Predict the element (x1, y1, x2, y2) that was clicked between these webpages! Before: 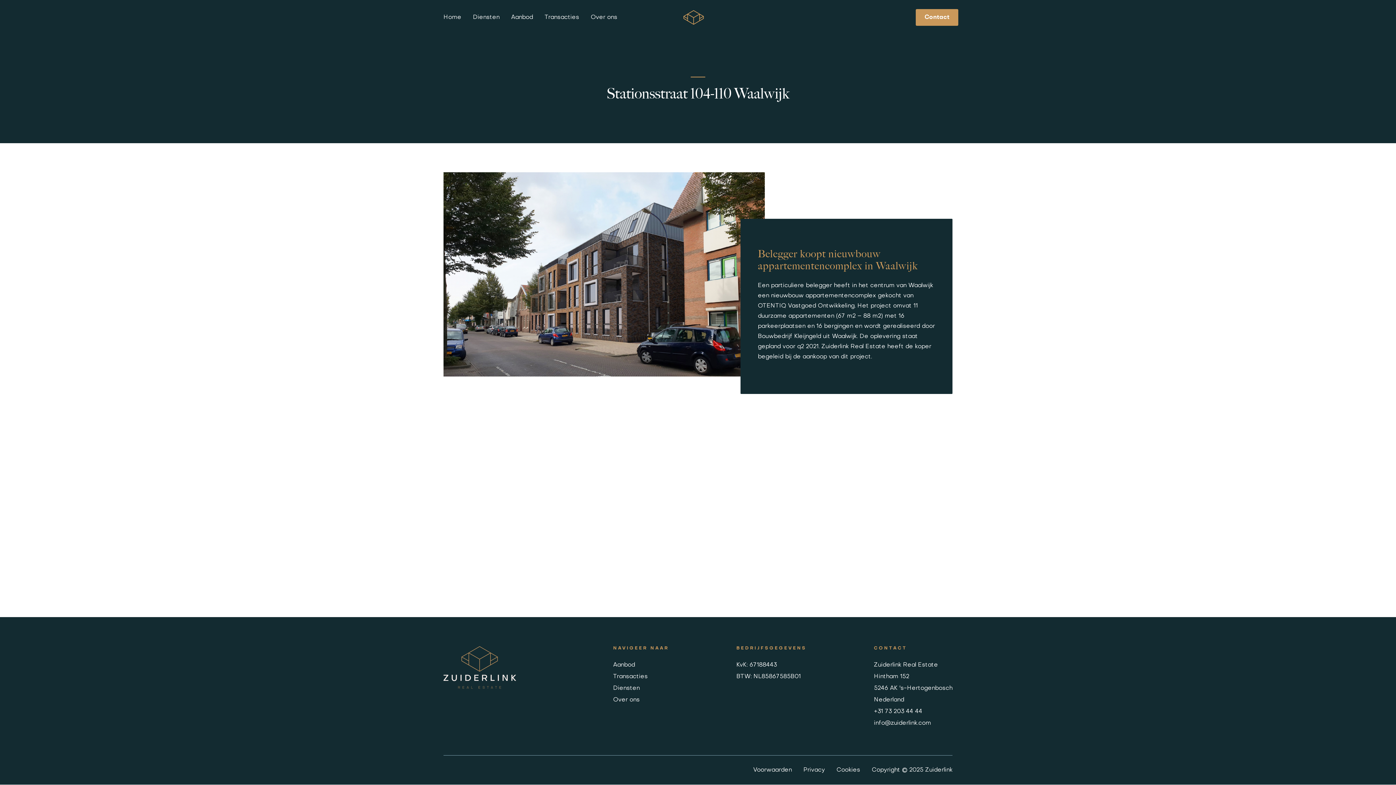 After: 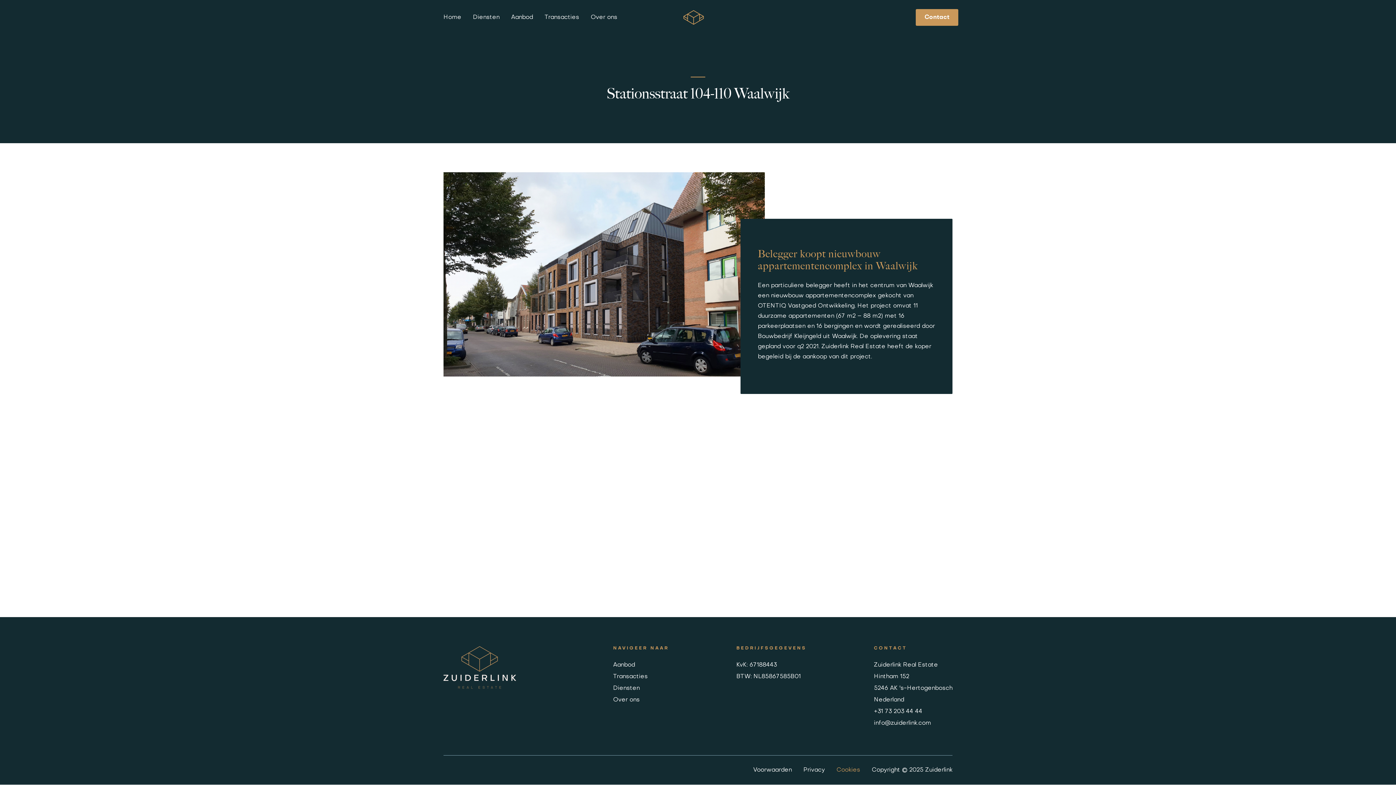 Action: label: Cookies bbox: (836, 767, 860, 773)